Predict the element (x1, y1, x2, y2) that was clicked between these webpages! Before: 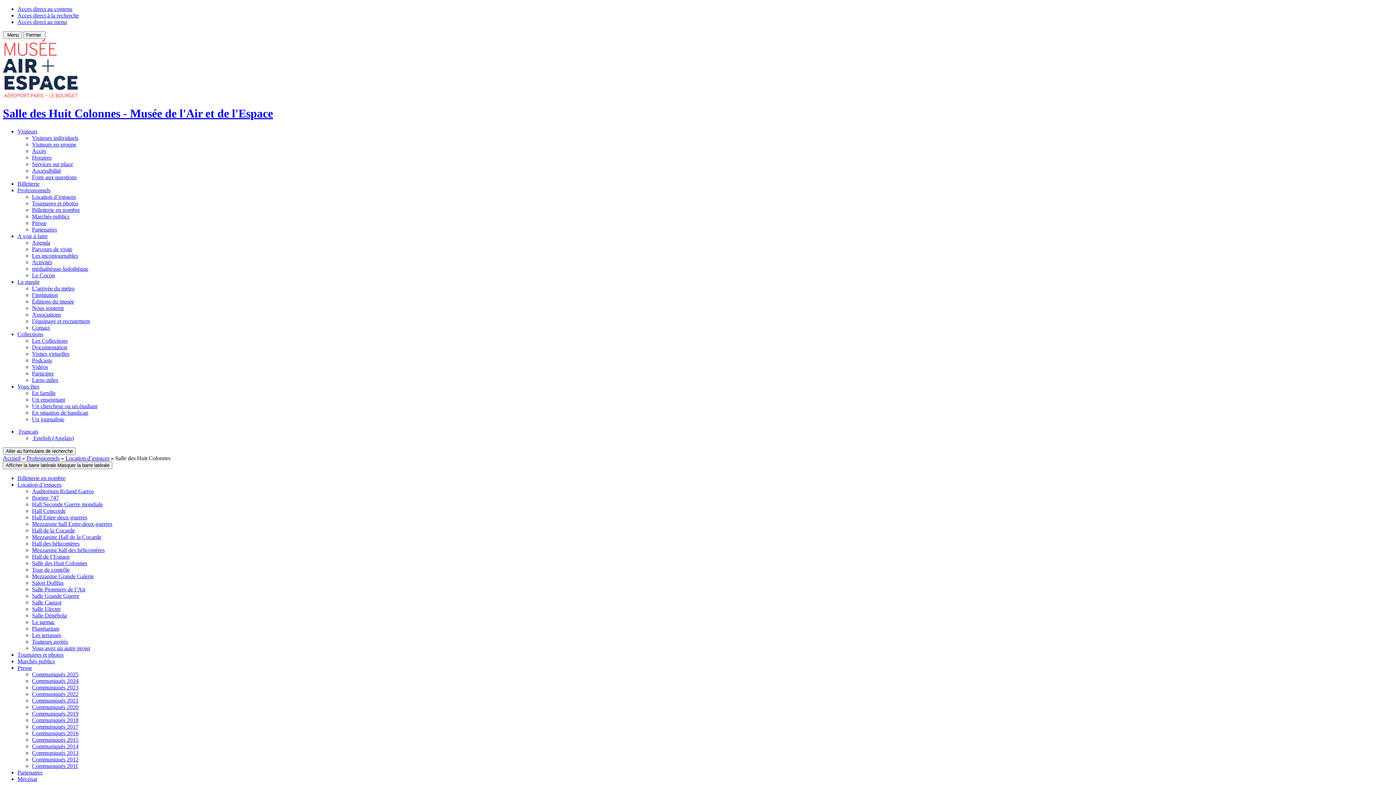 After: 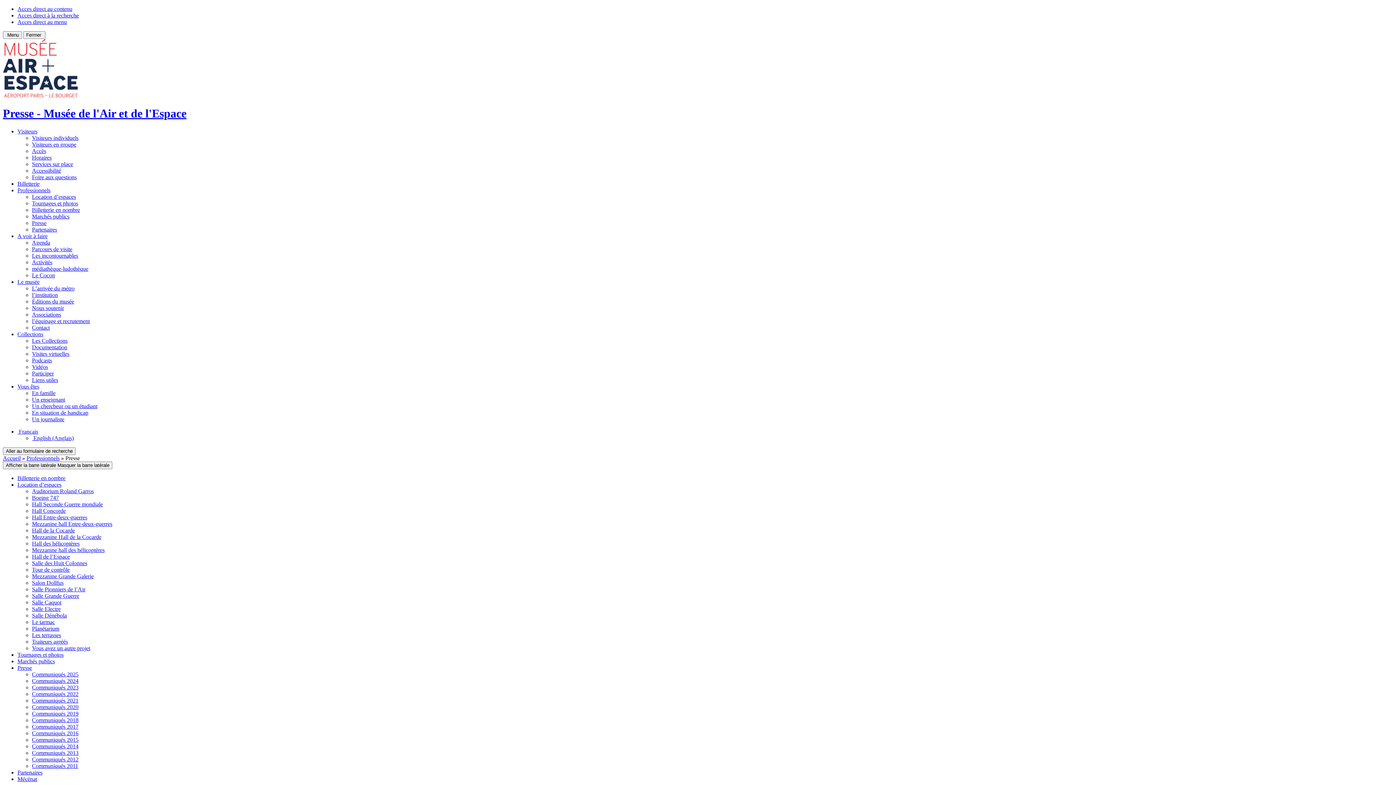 Action: label: Presse bbox: (32, 219, 46, 226)